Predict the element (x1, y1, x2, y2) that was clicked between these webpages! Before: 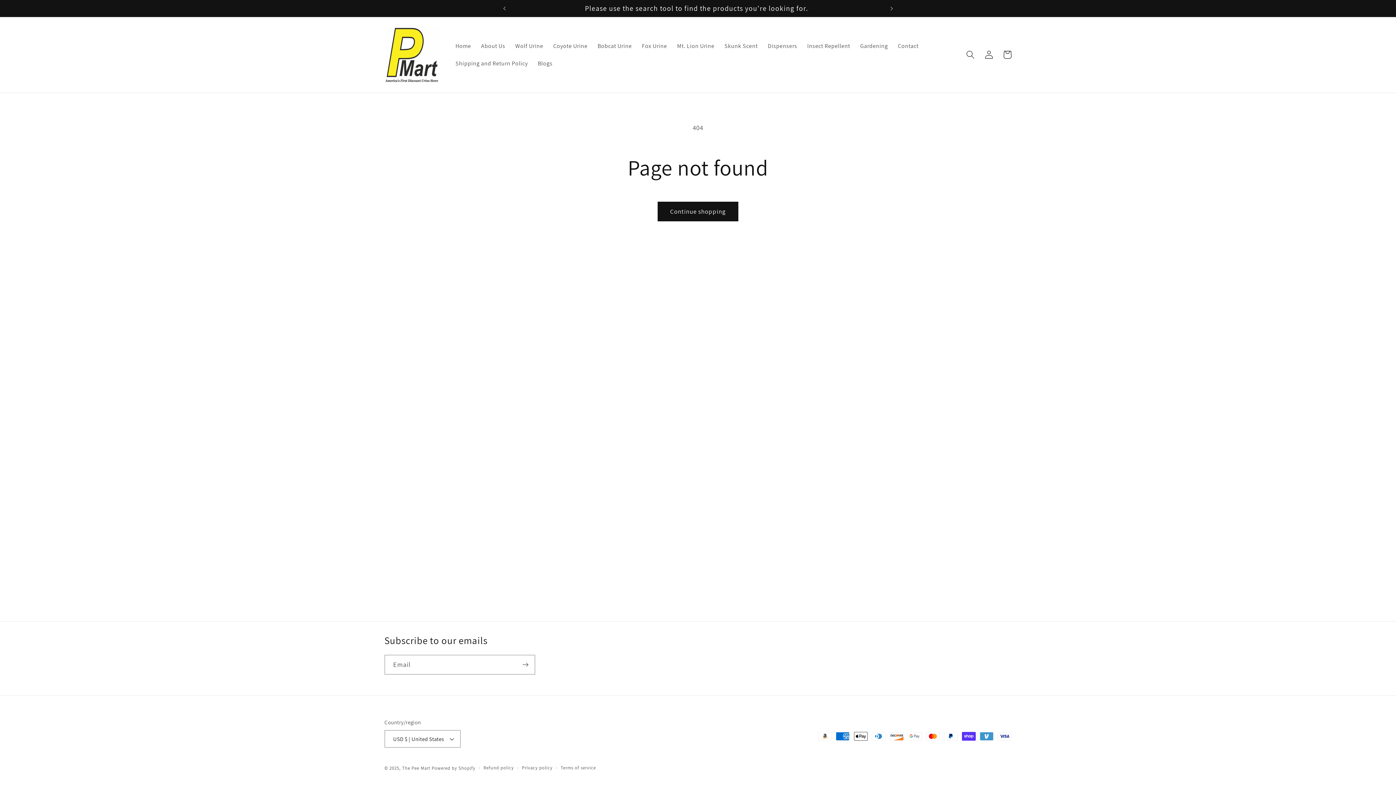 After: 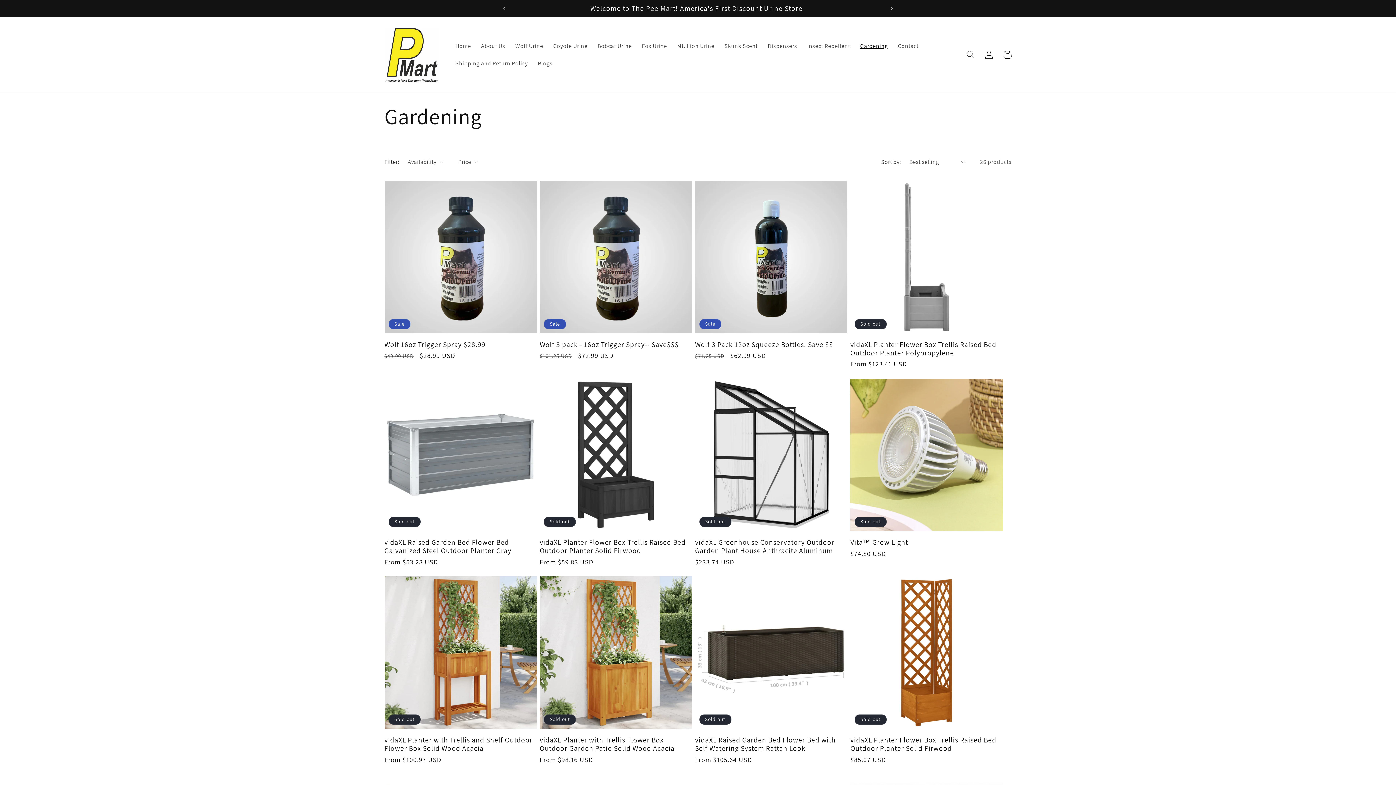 Action: bbox: (855, 37, 893, 54) label: Gardening